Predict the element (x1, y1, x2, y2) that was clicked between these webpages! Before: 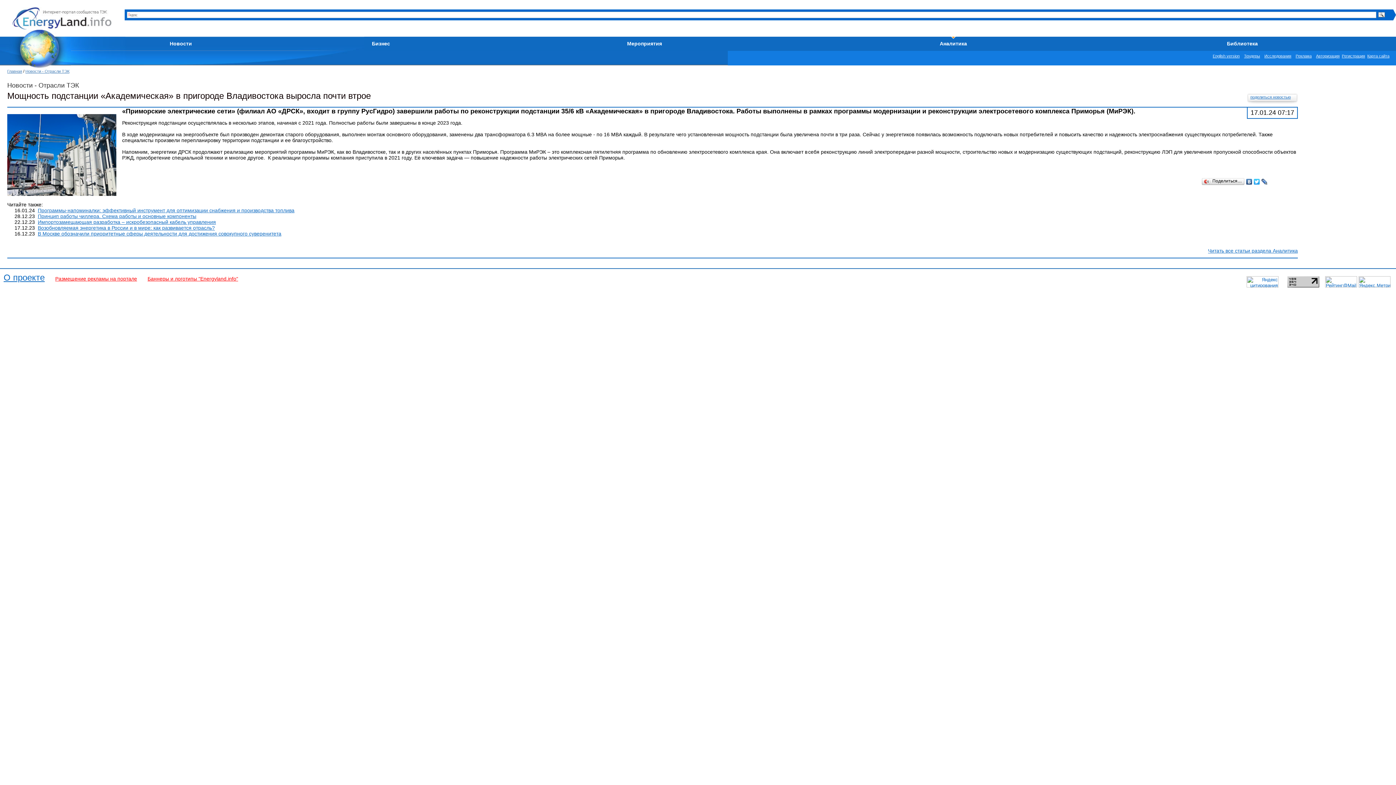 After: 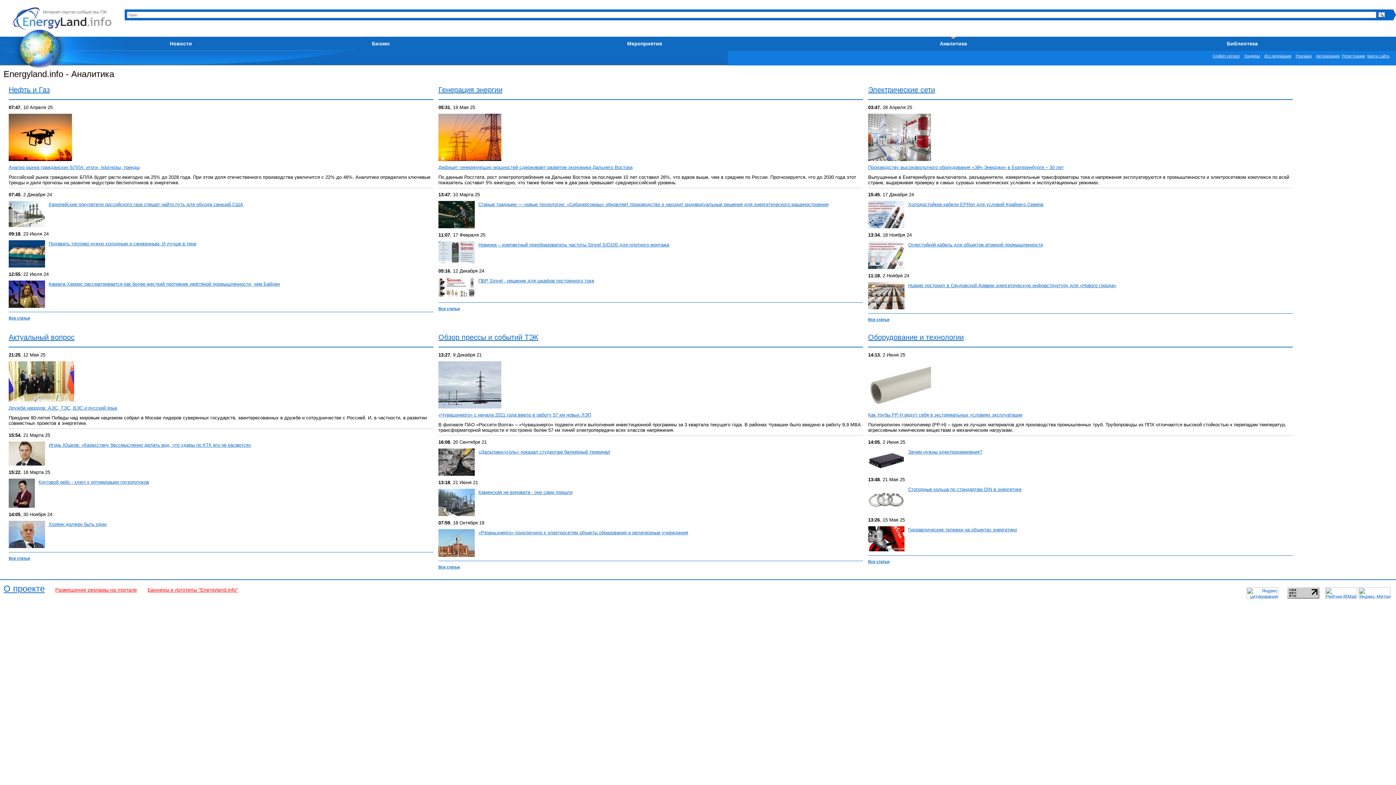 Action: bbox: (940, 40, 967, 46) label: Аналитика